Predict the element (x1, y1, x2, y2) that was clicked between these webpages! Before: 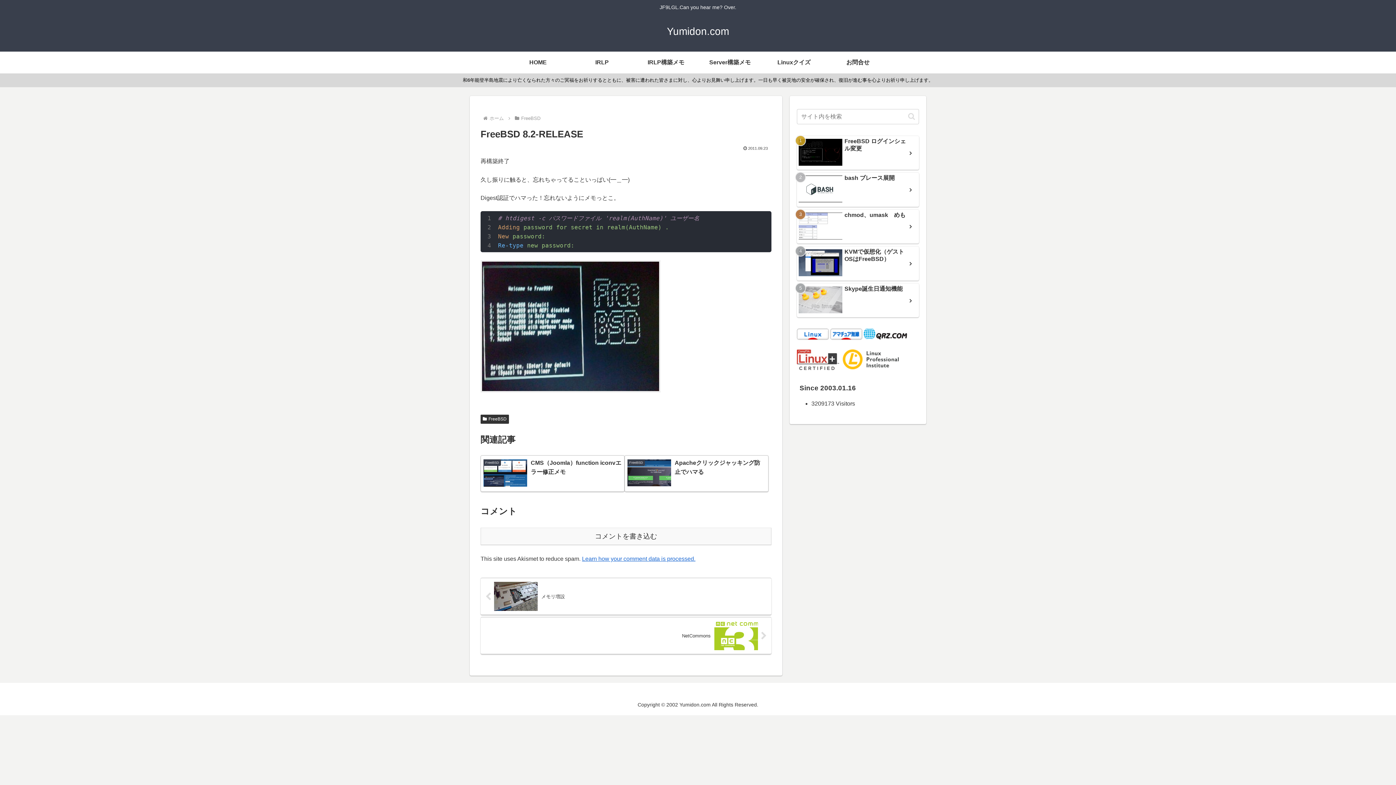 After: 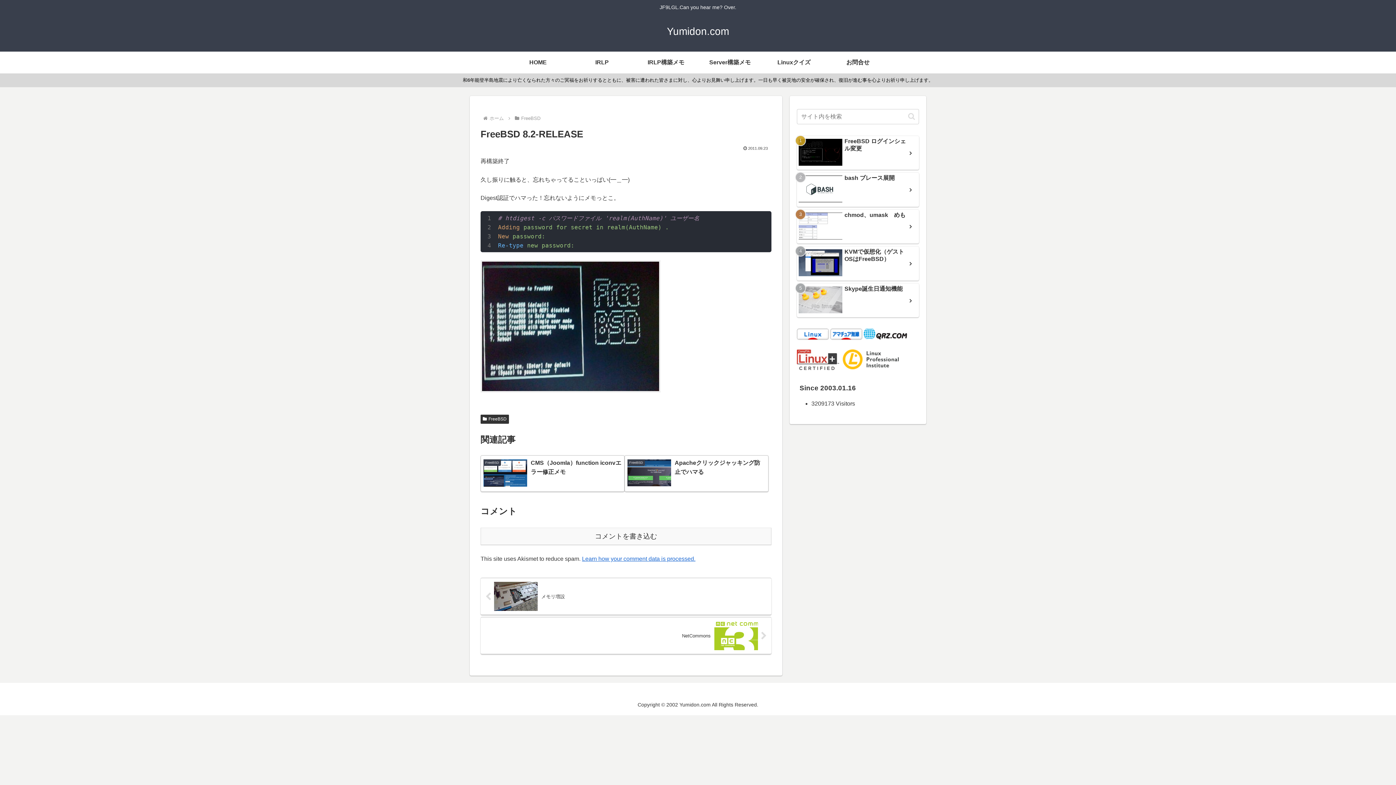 Action: bbox: (797, 330, 829, 337)